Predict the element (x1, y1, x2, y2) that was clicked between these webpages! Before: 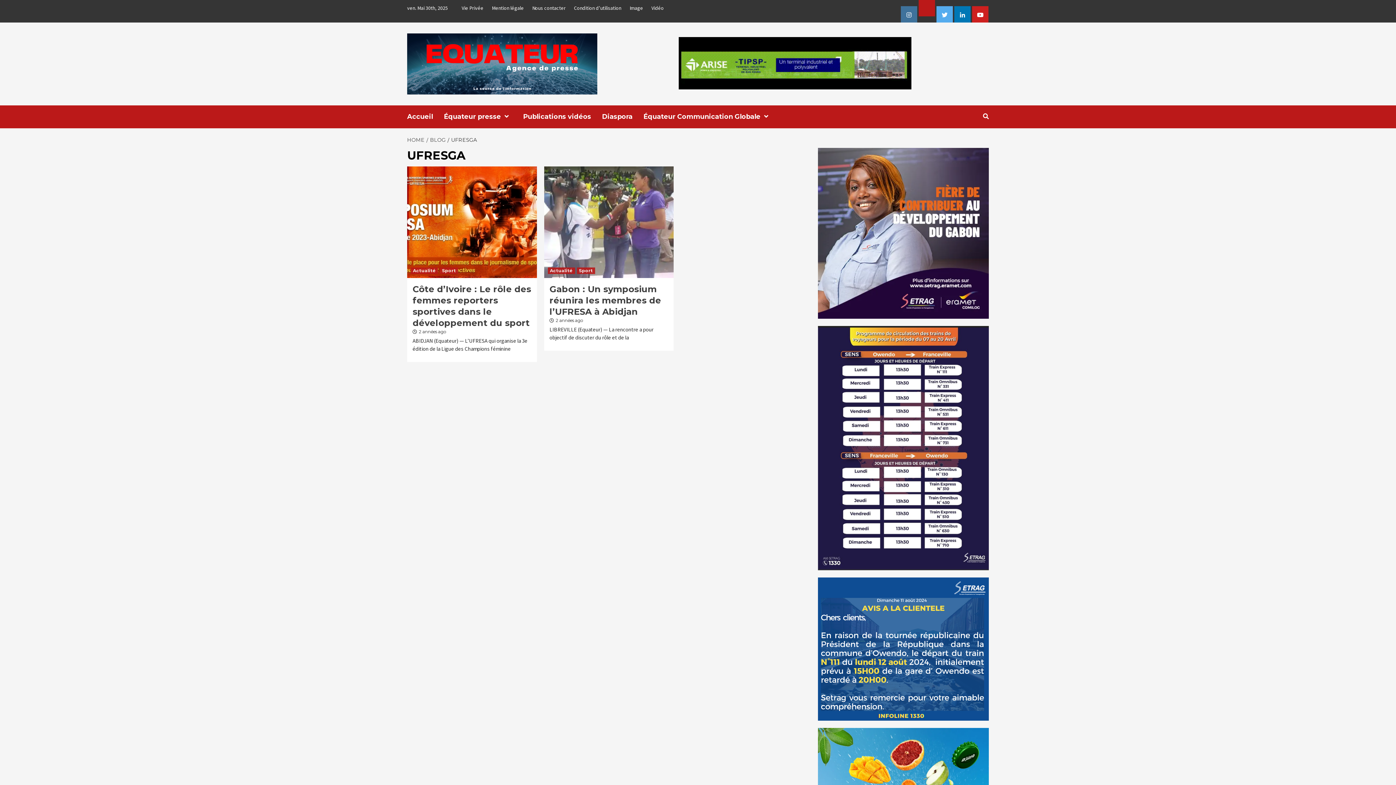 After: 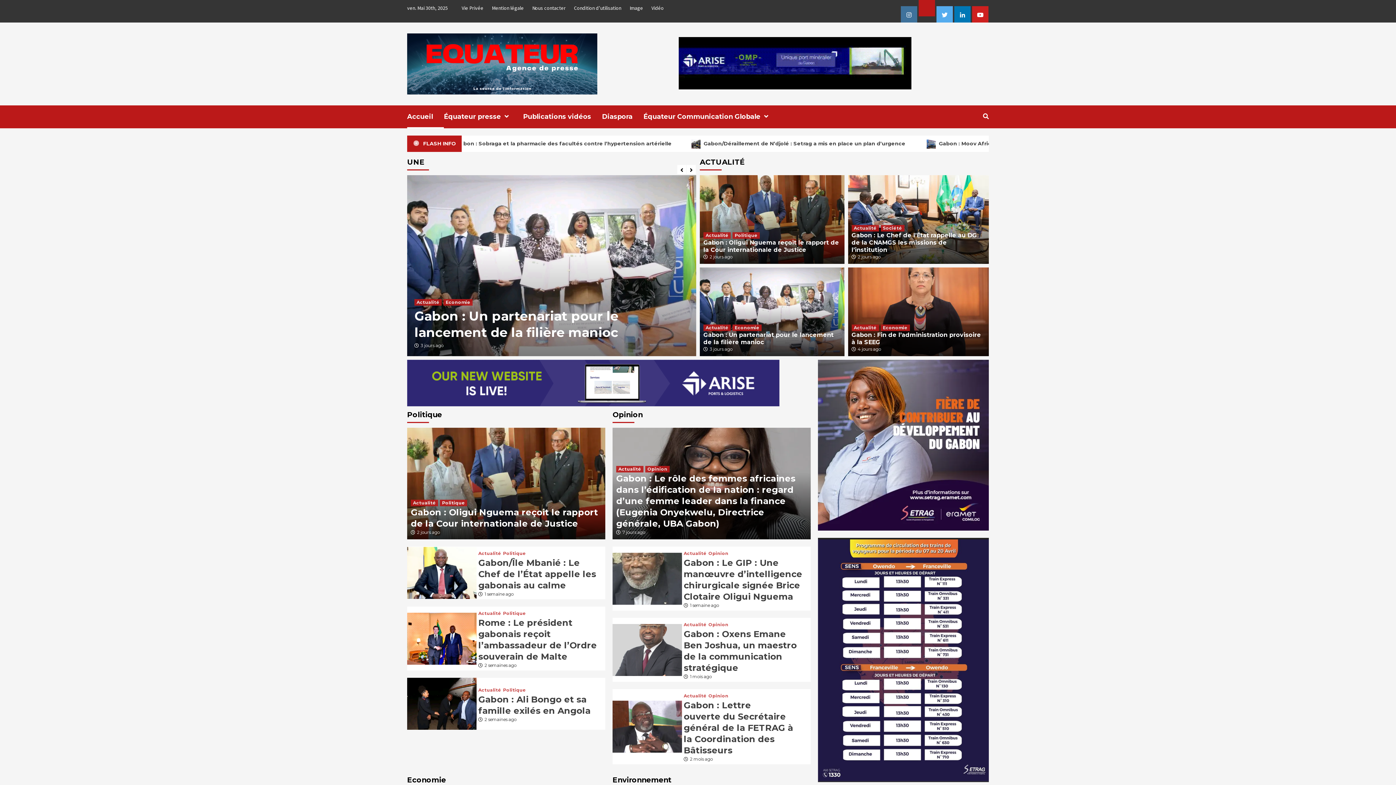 Action: bbox: (407, 105, 444, 128) label: Accueil